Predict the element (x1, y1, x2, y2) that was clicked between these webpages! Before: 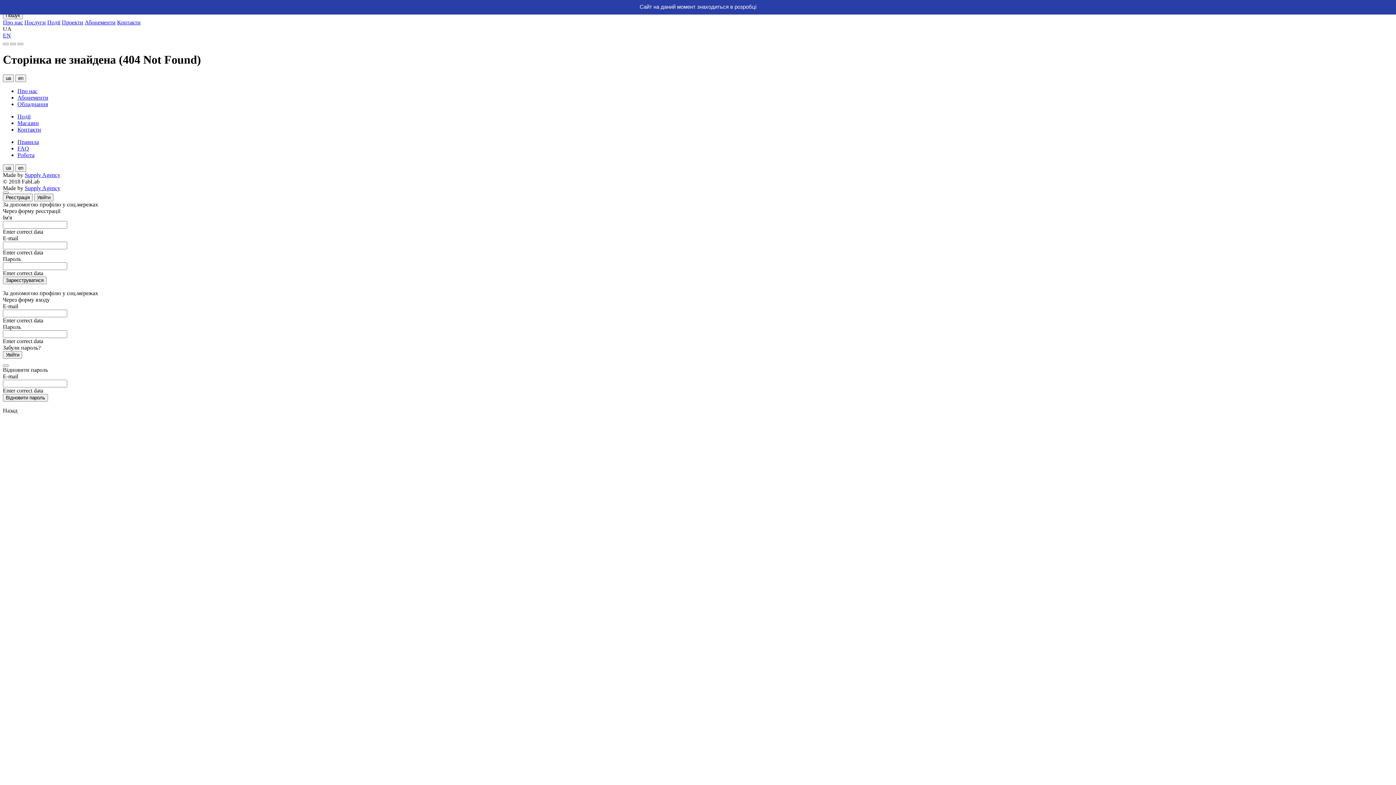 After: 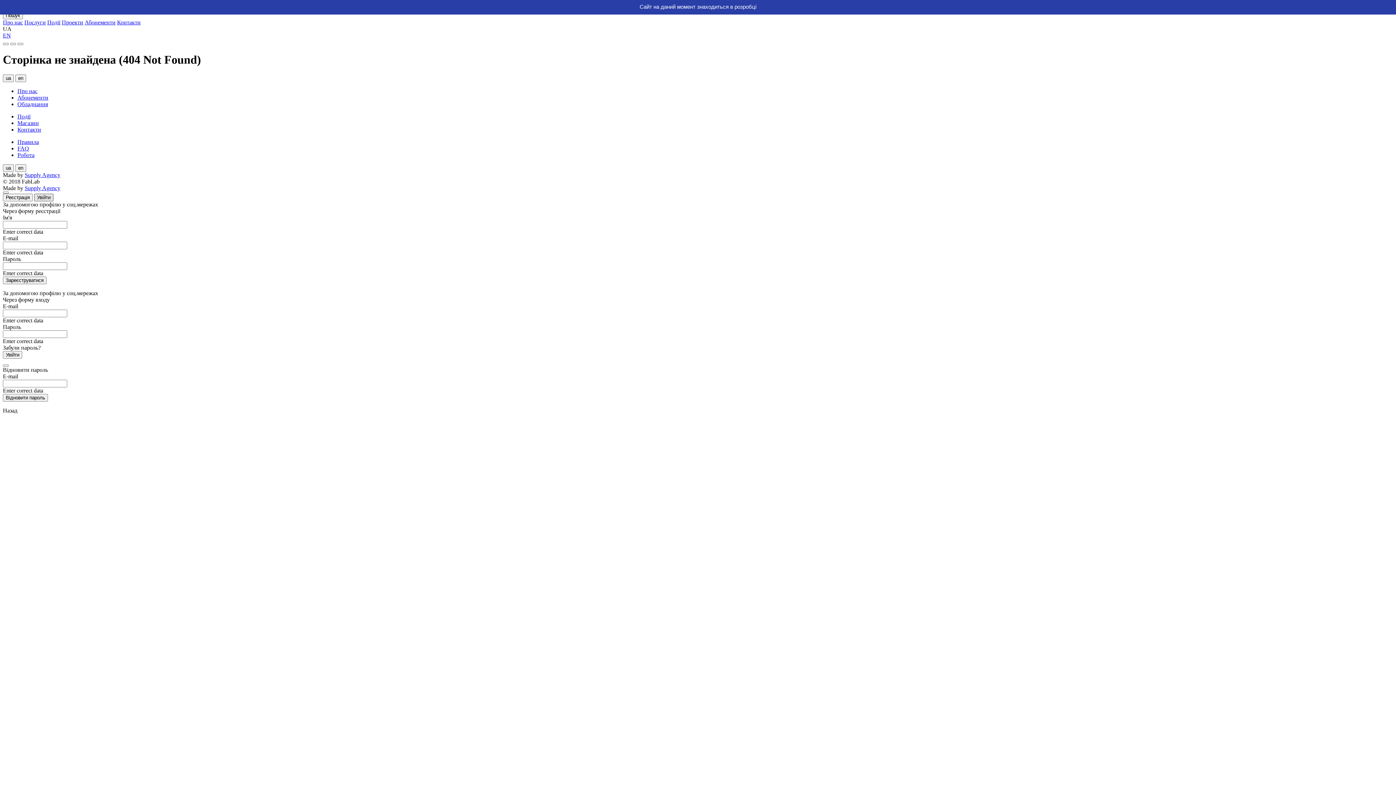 Action: label: Увійти bbox: (34, 193, 53, 201)